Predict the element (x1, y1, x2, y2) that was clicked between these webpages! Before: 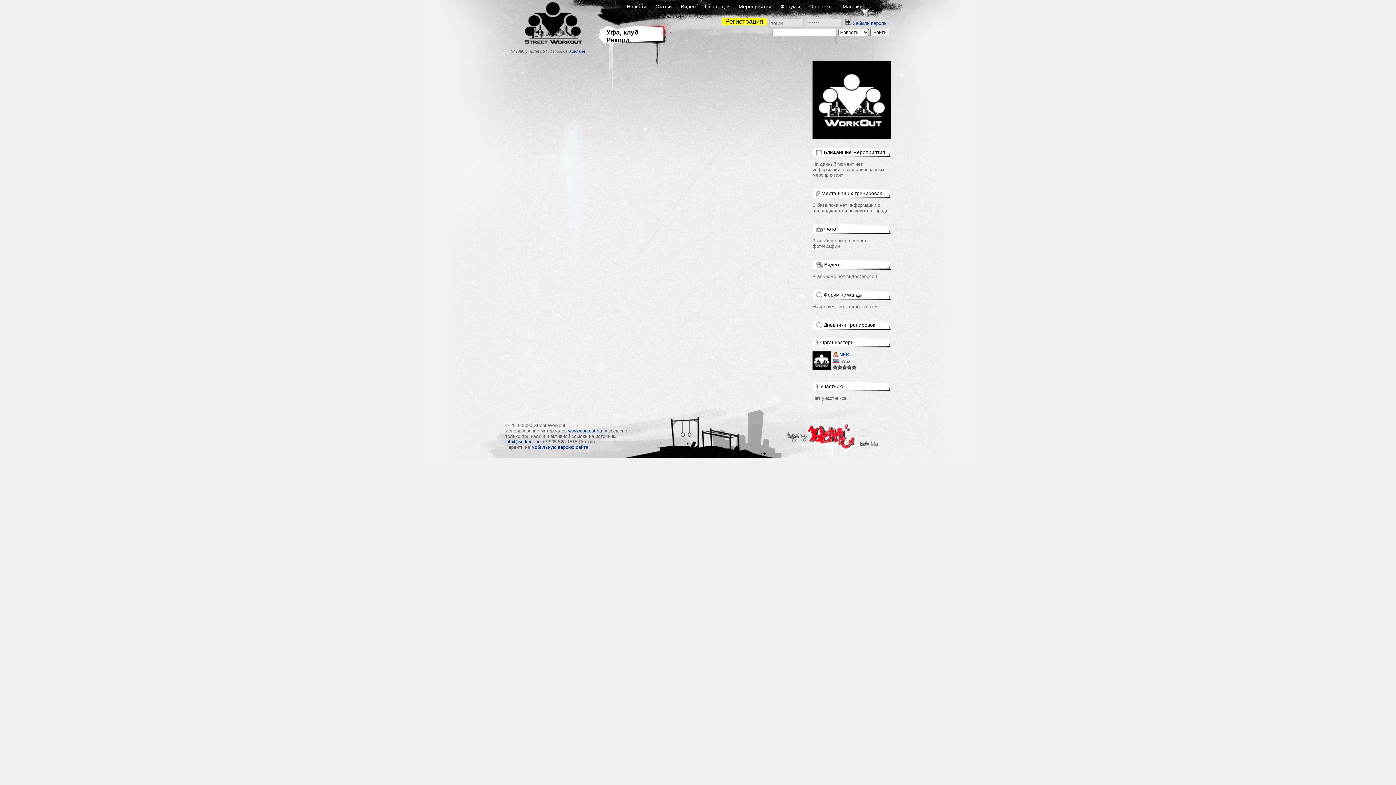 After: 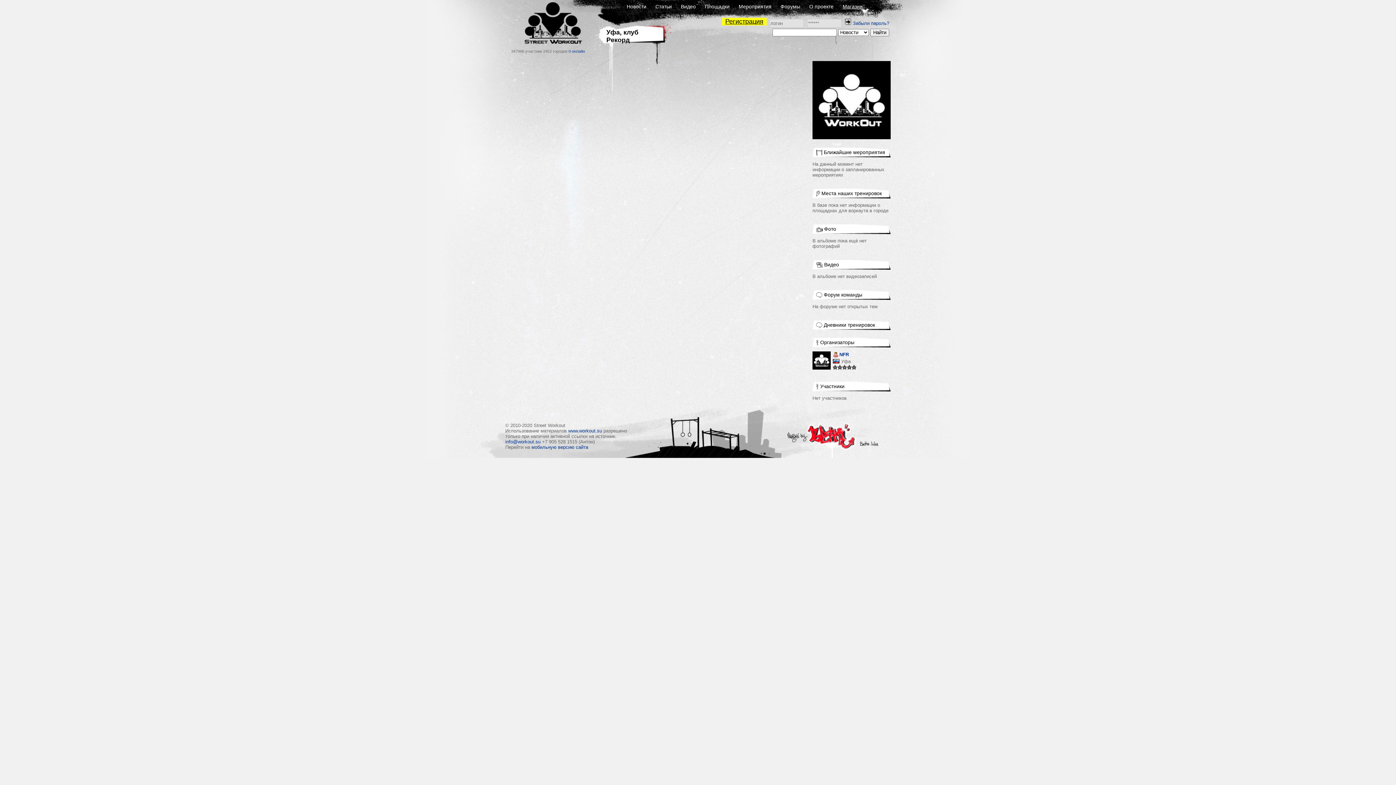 Action: bbox: (842, 3, 862, 9) label: Магазин